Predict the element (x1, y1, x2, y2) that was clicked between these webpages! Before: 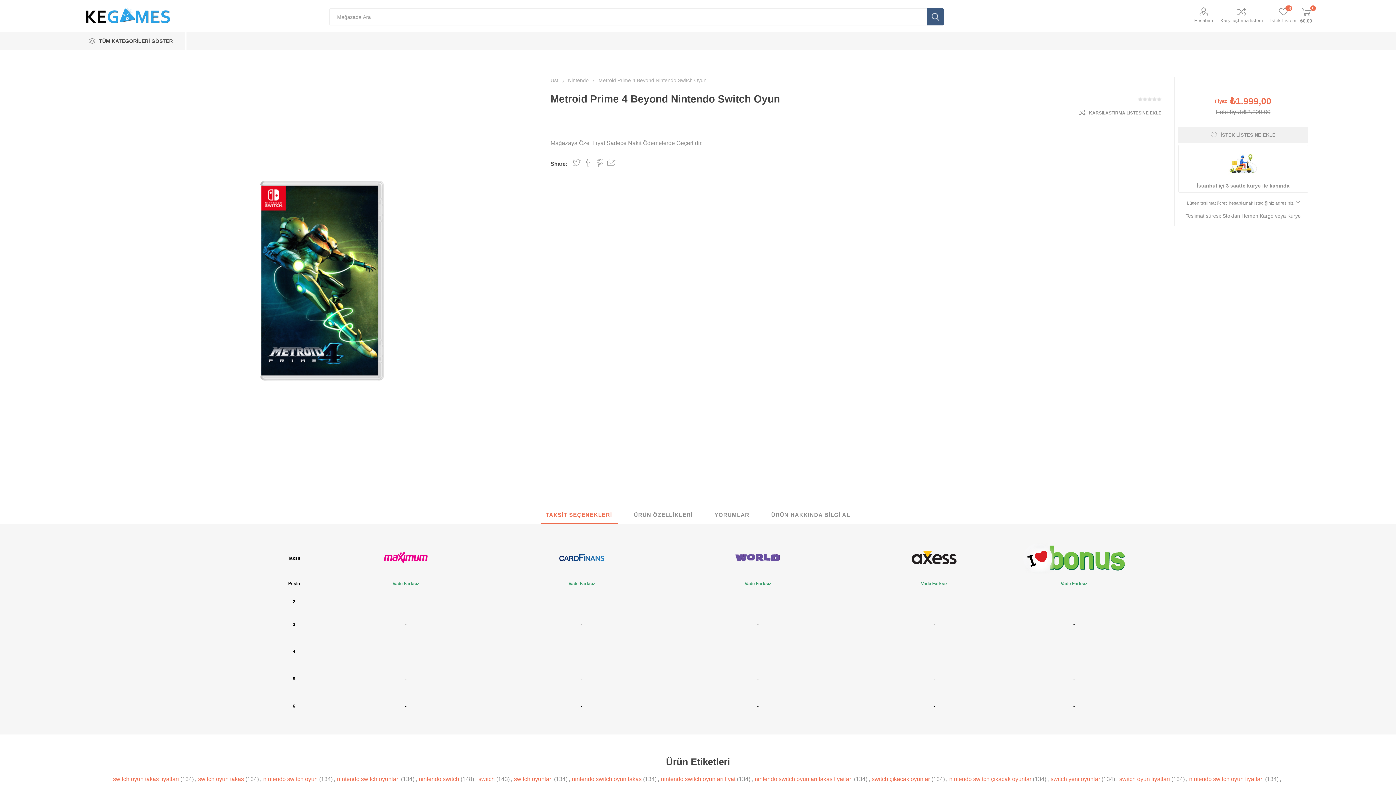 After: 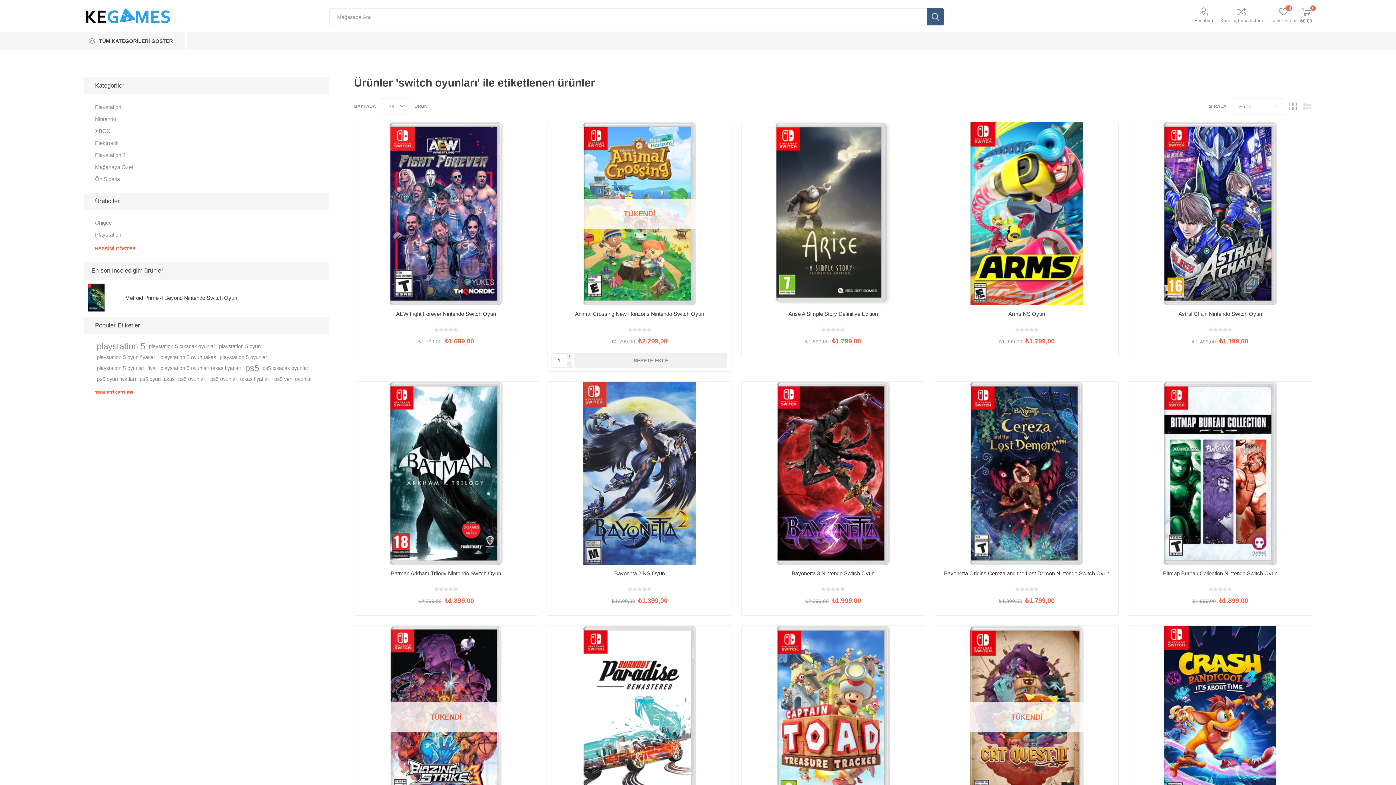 Action: label: switch oyunları bbox: (514, 775, 552, 783)